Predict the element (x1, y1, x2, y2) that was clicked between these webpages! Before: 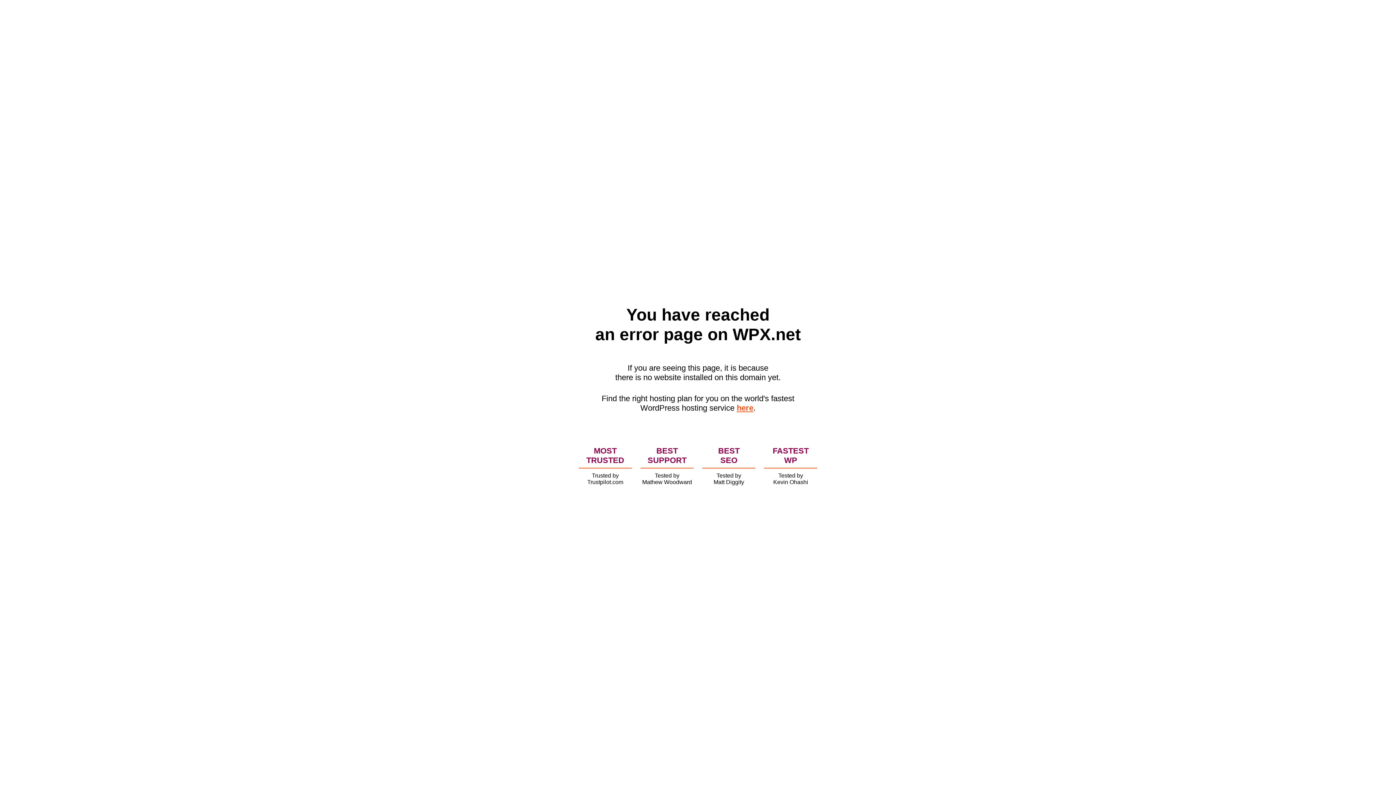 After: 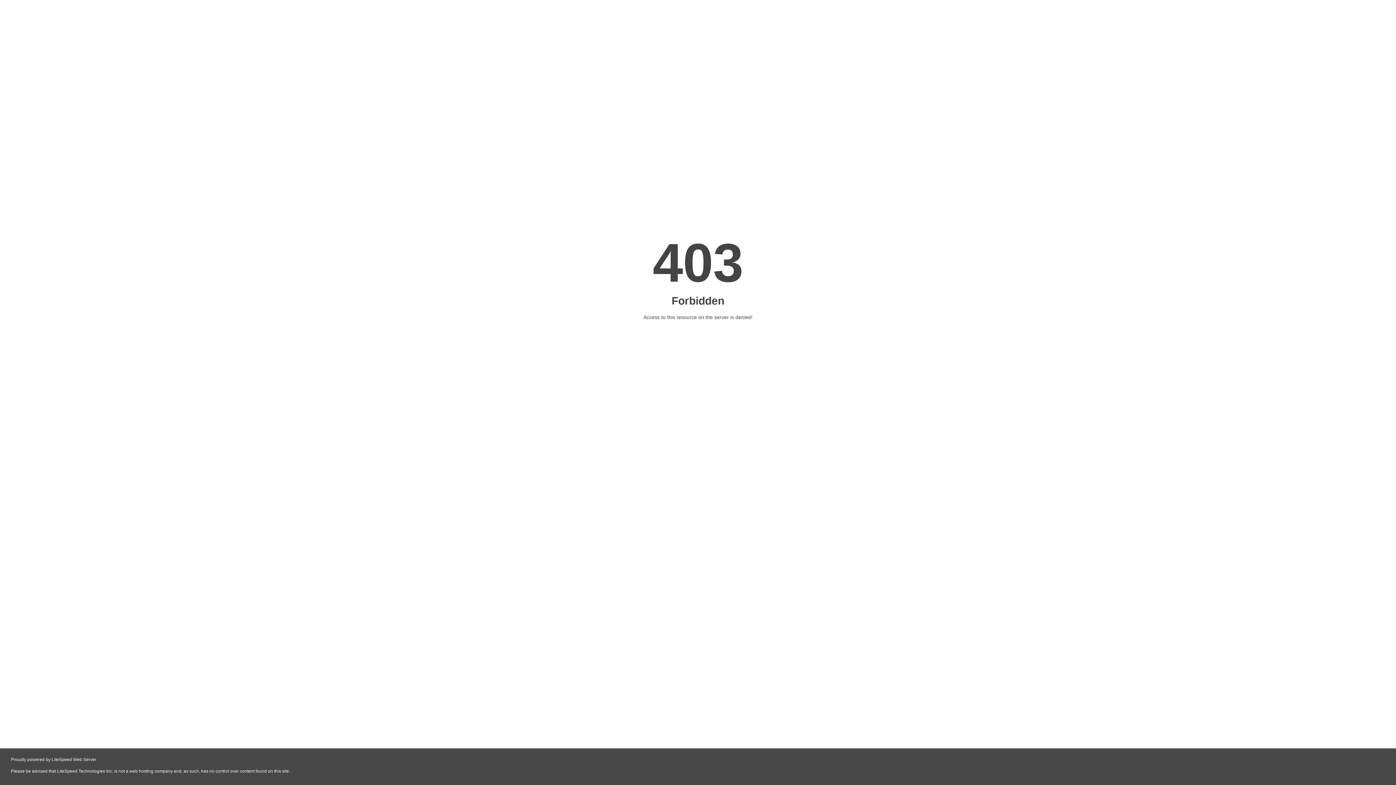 Action: label: here bbox: (736, 403, 753, 412)